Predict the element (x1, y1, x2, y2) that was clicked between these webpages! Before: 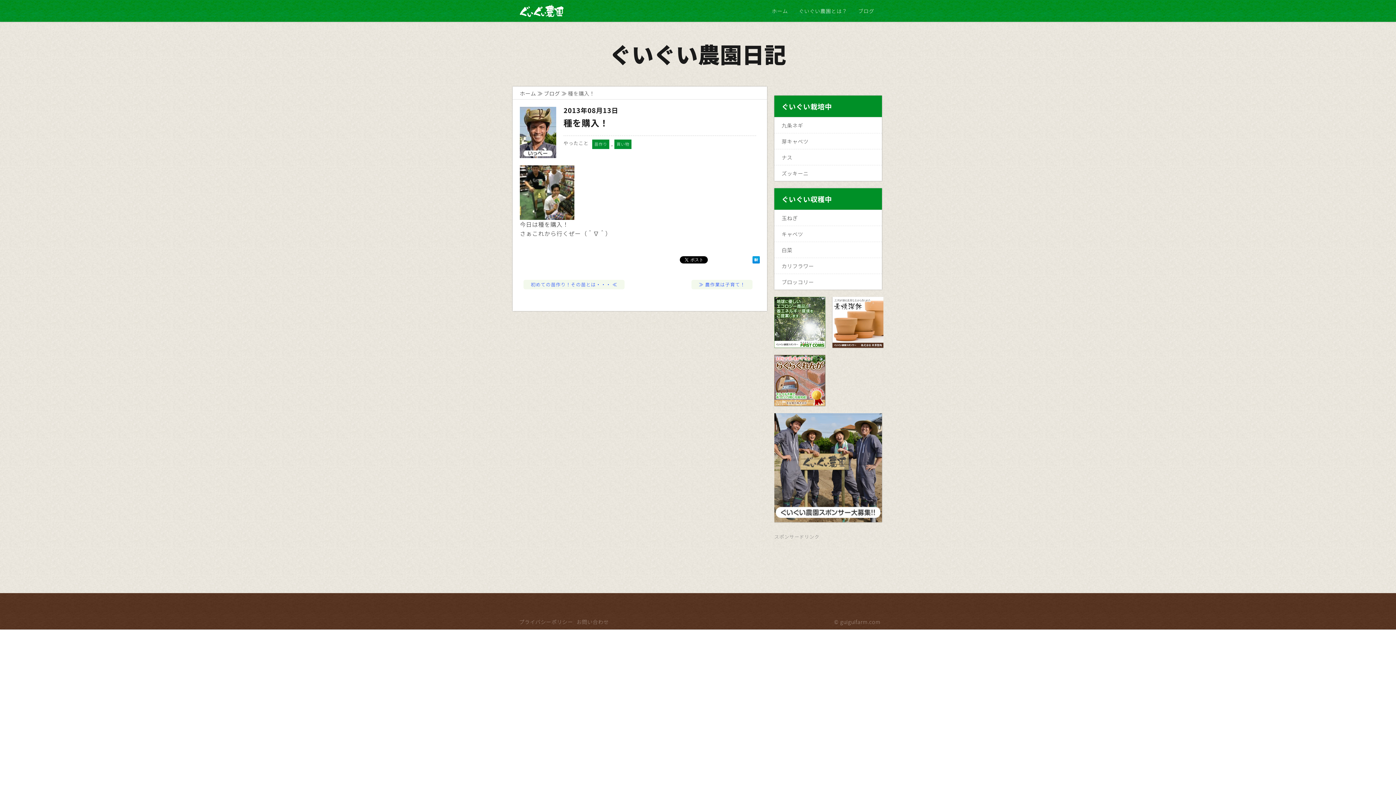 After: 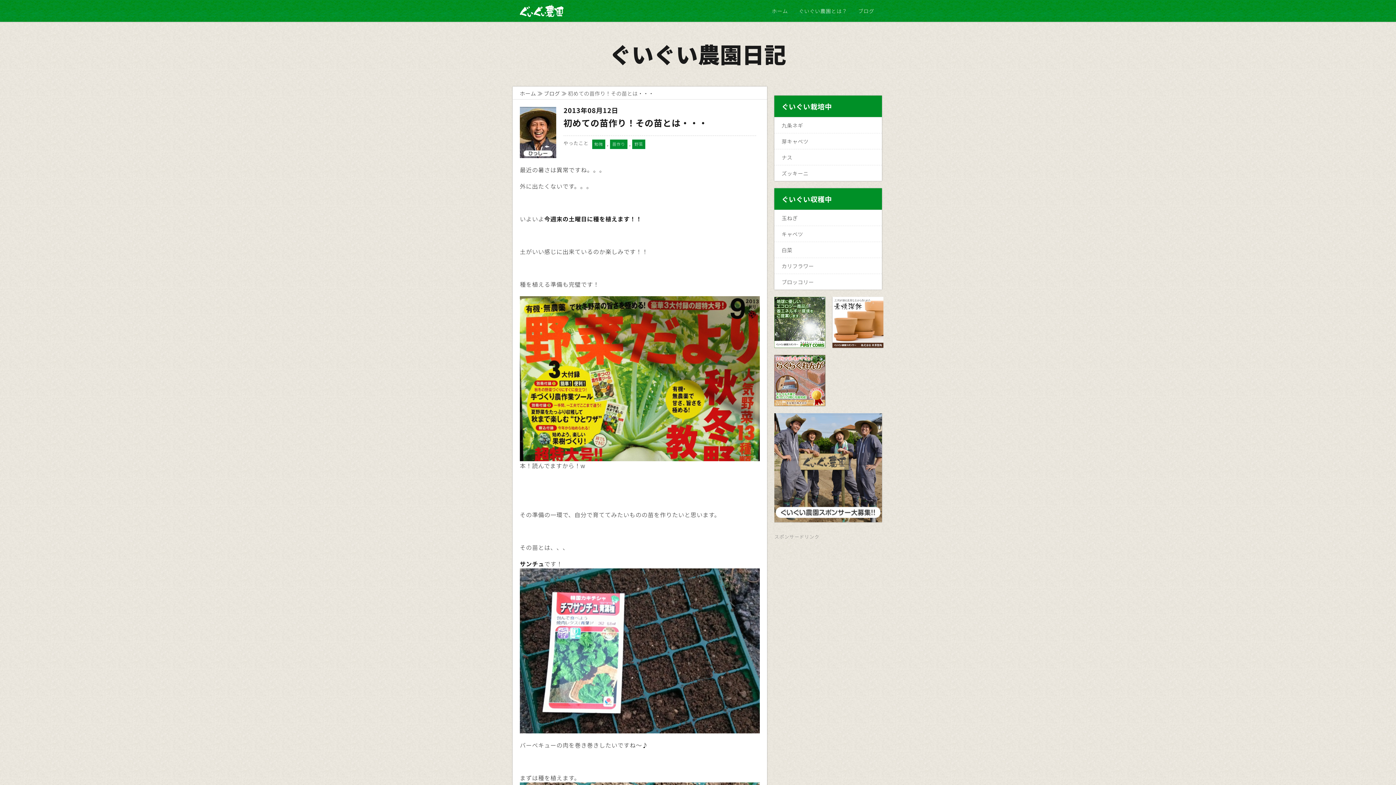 Action: bbox: (523, 280, 624, 289) label: 初めての苗作り！その苗とは・・・